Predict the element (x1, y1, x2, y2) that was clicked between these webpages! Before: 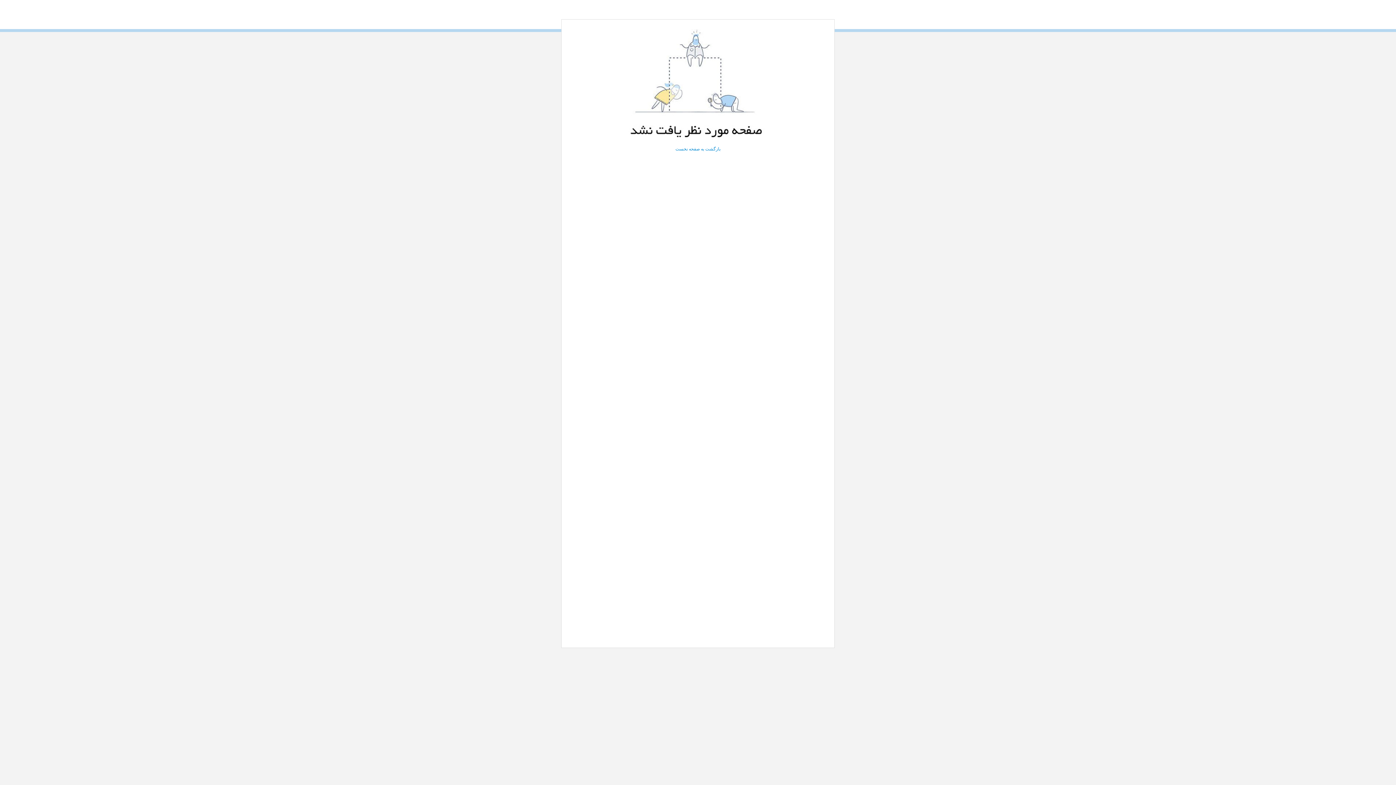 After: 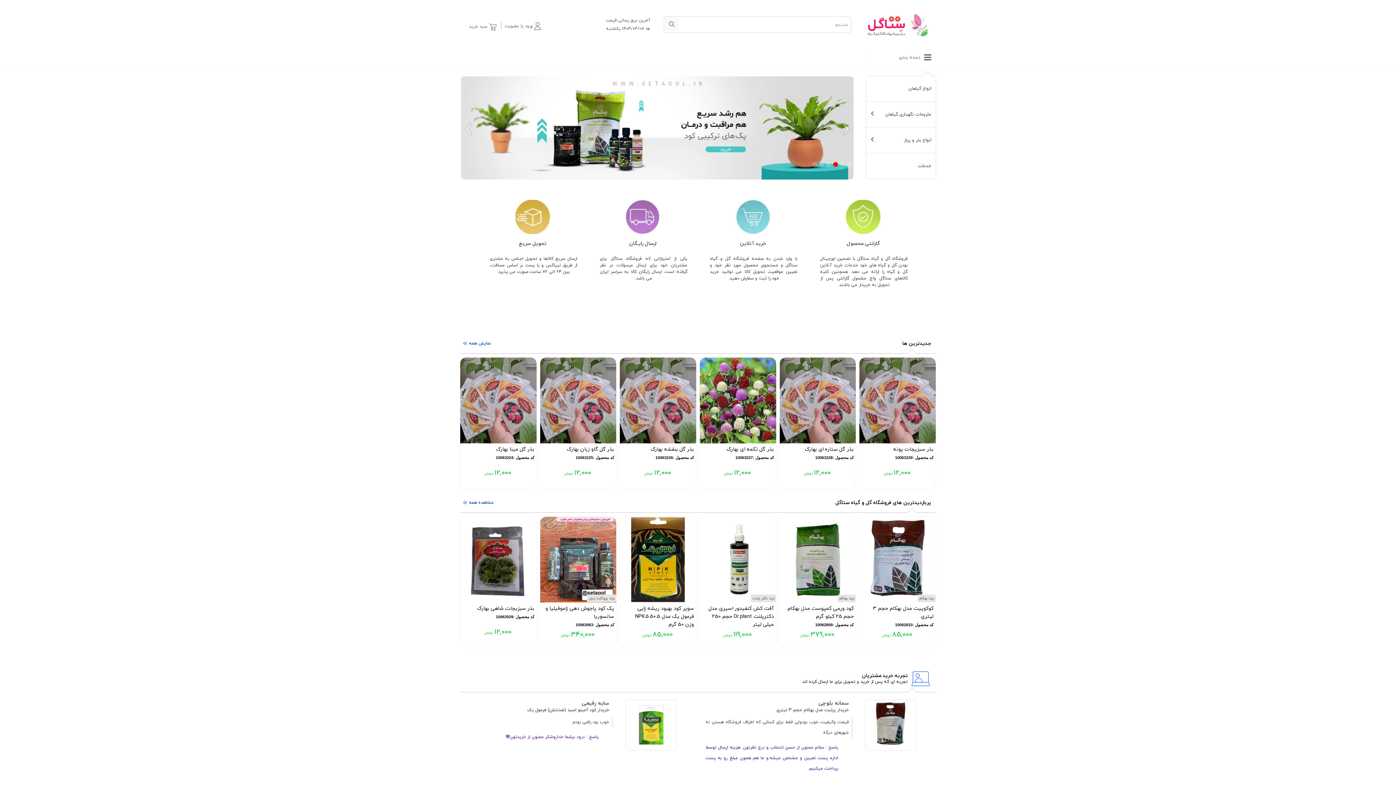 Action: bbox: (675, 146, 720, 151) label: بازگشت به صفحه نخست